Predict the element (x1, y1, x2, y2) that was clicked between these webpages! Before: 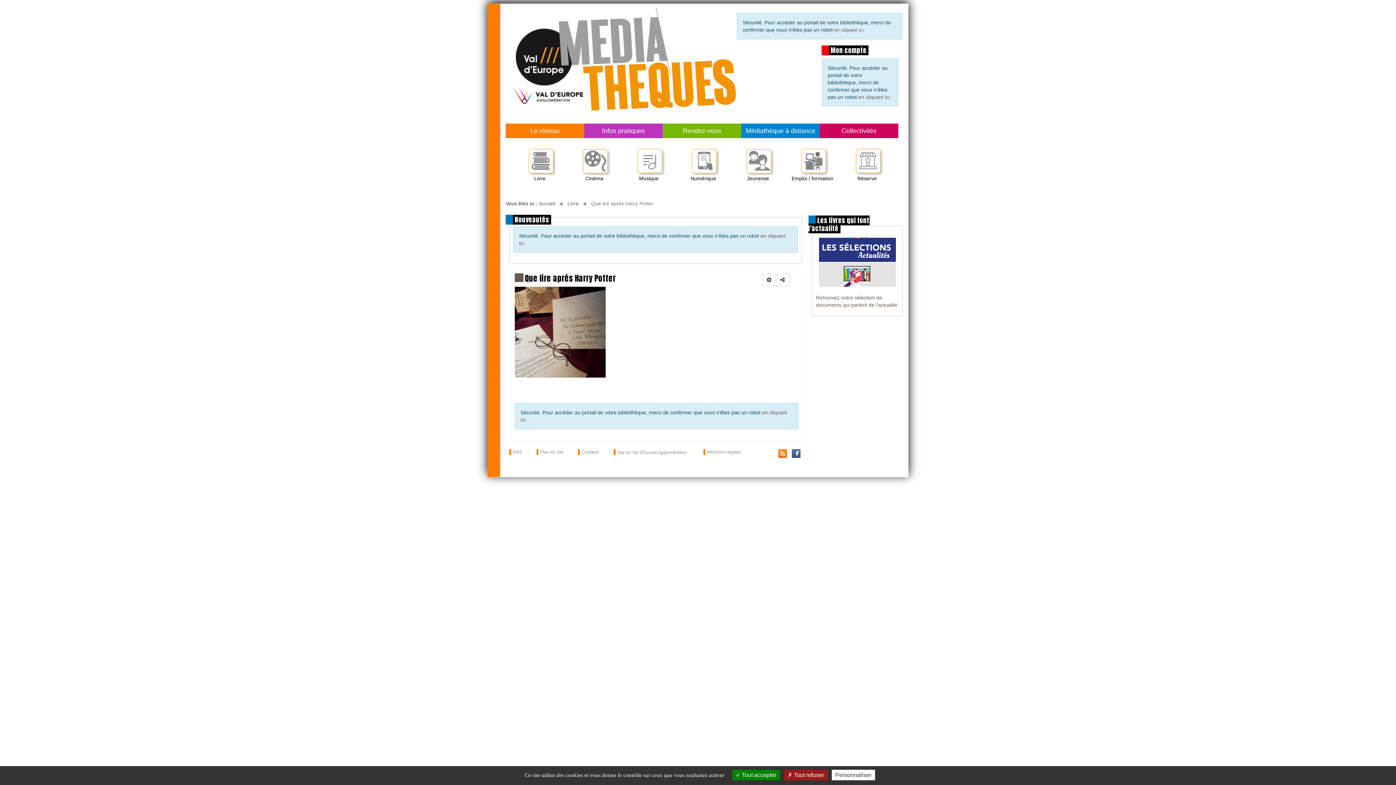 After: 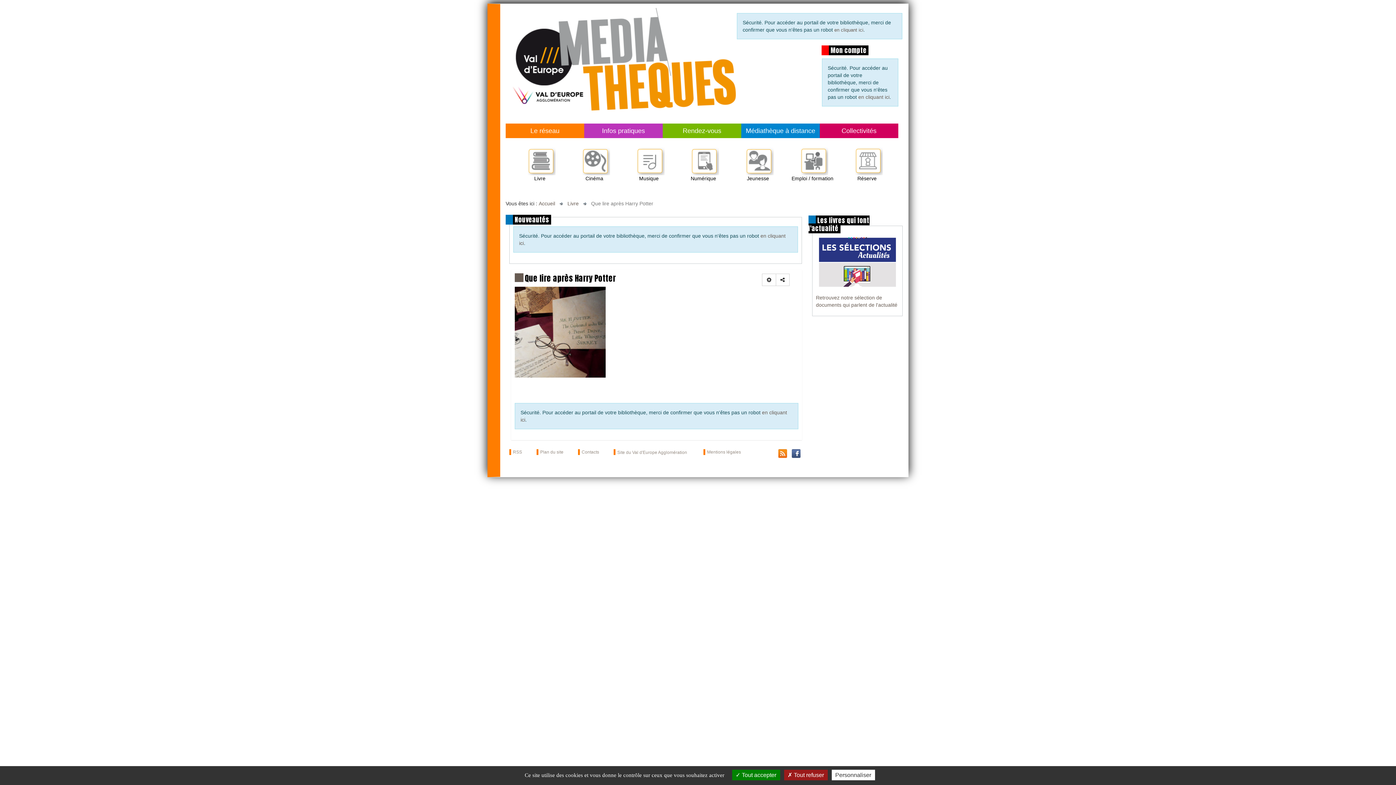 Action: bbox: (792, 450, 802, 456)